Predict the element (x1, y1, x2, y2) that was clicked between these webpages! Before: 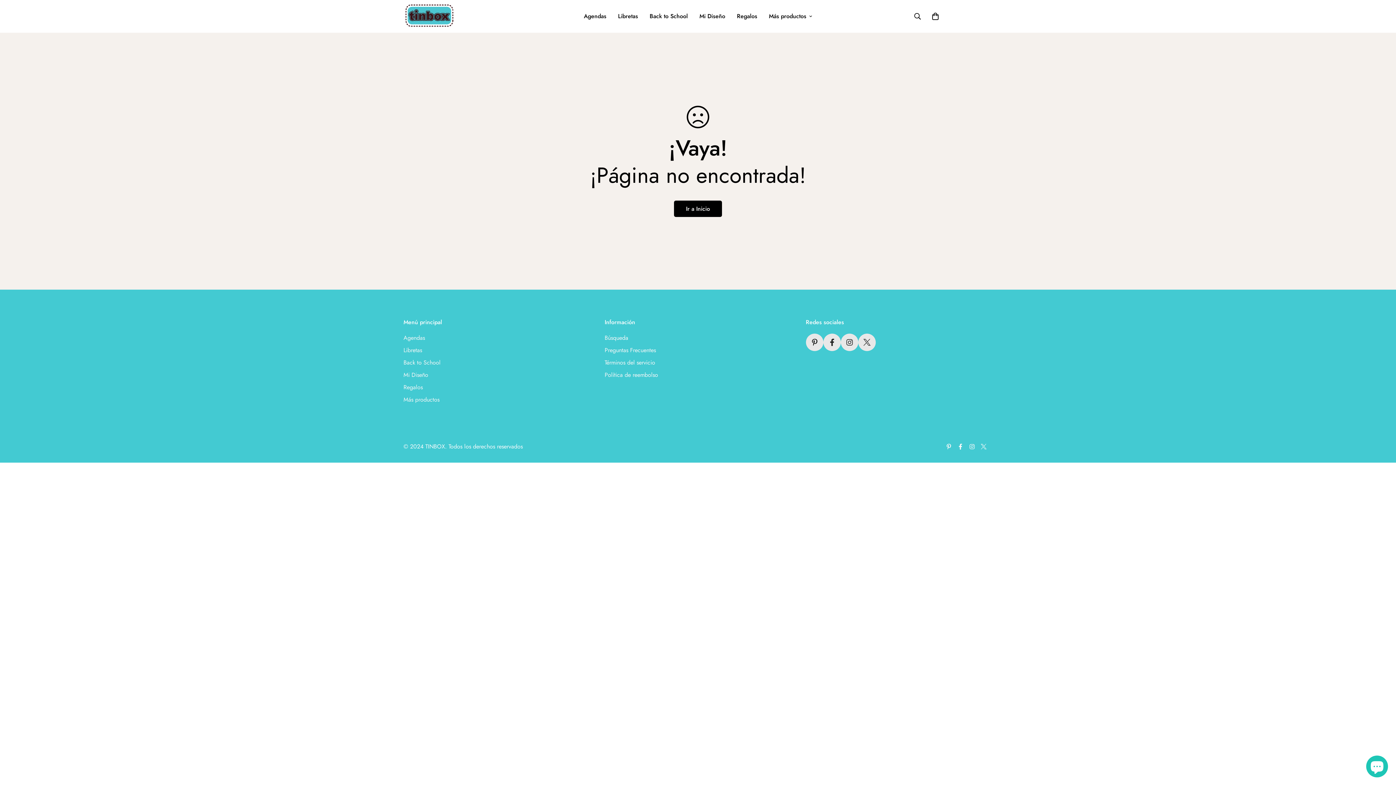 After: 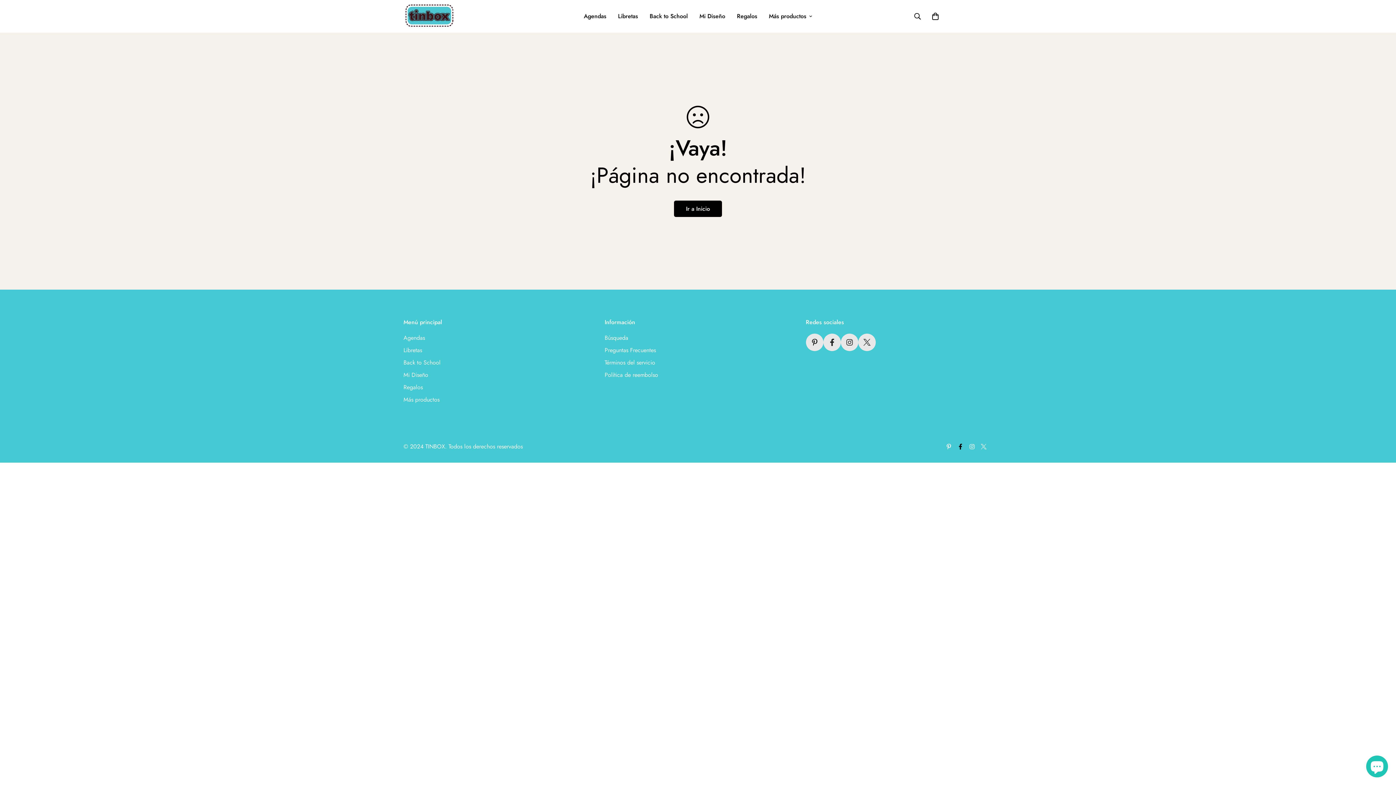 Action: label: 300k Followers bbox: (954, 444, 966, 449)